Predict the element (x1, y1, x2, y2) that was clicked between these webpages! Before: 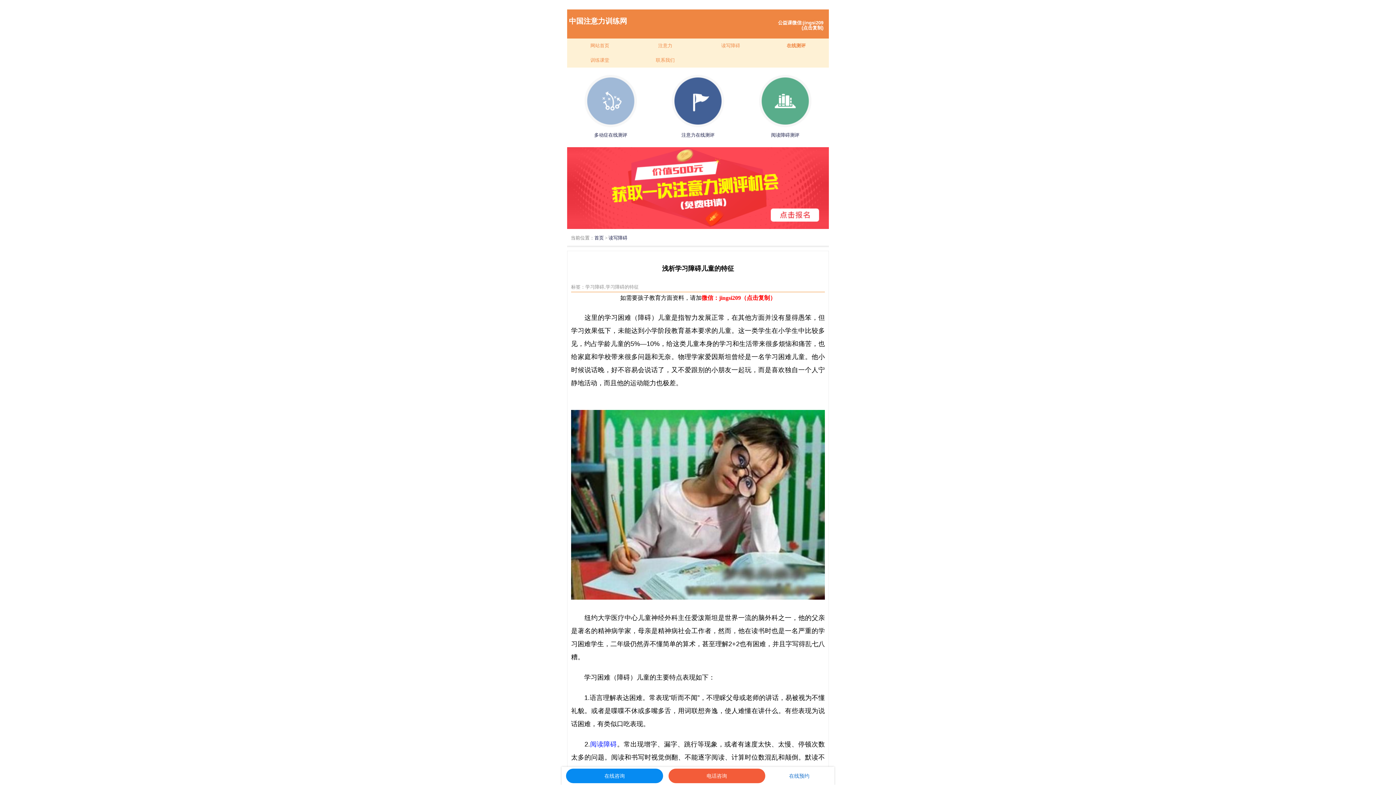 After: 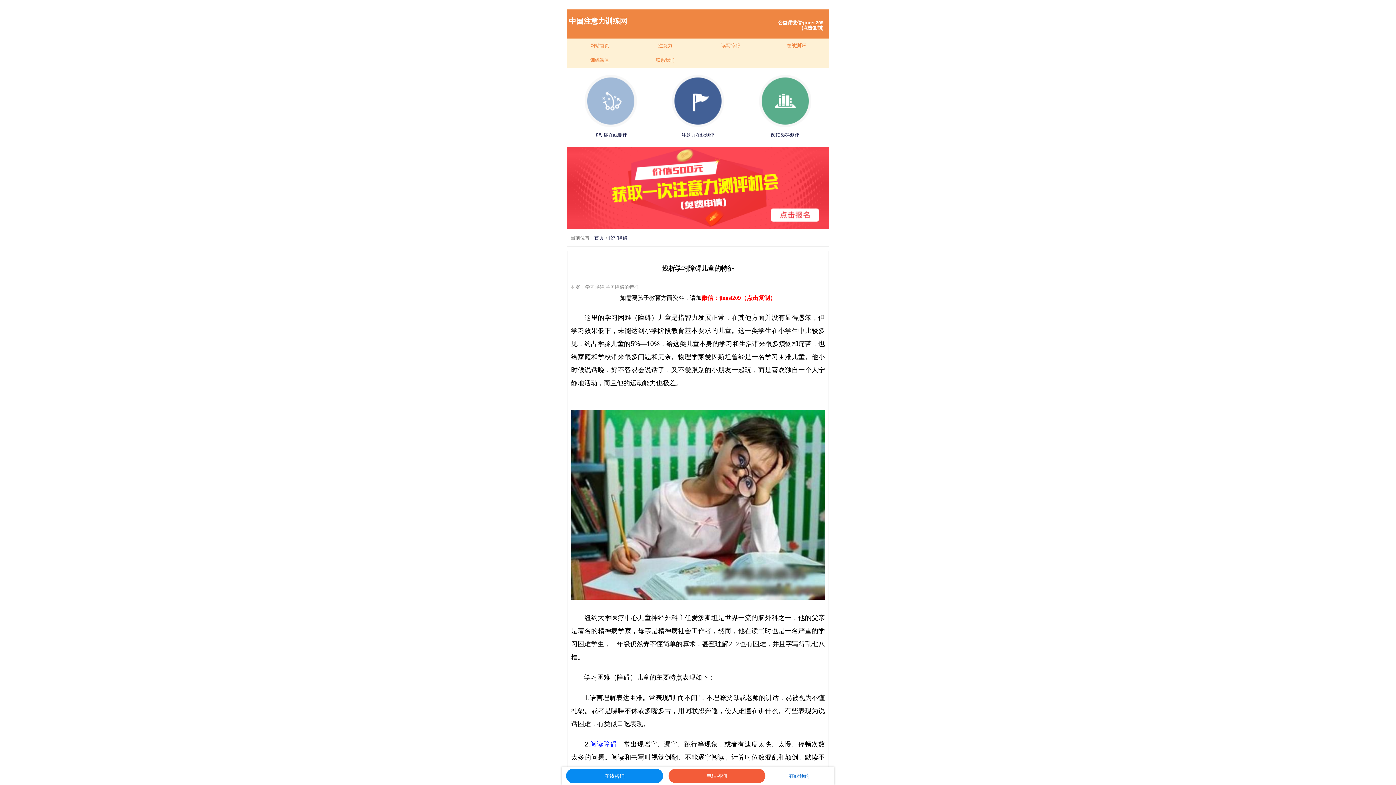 Action: bbox: (771, 132, 799, 137) label: 阅读障碍测评